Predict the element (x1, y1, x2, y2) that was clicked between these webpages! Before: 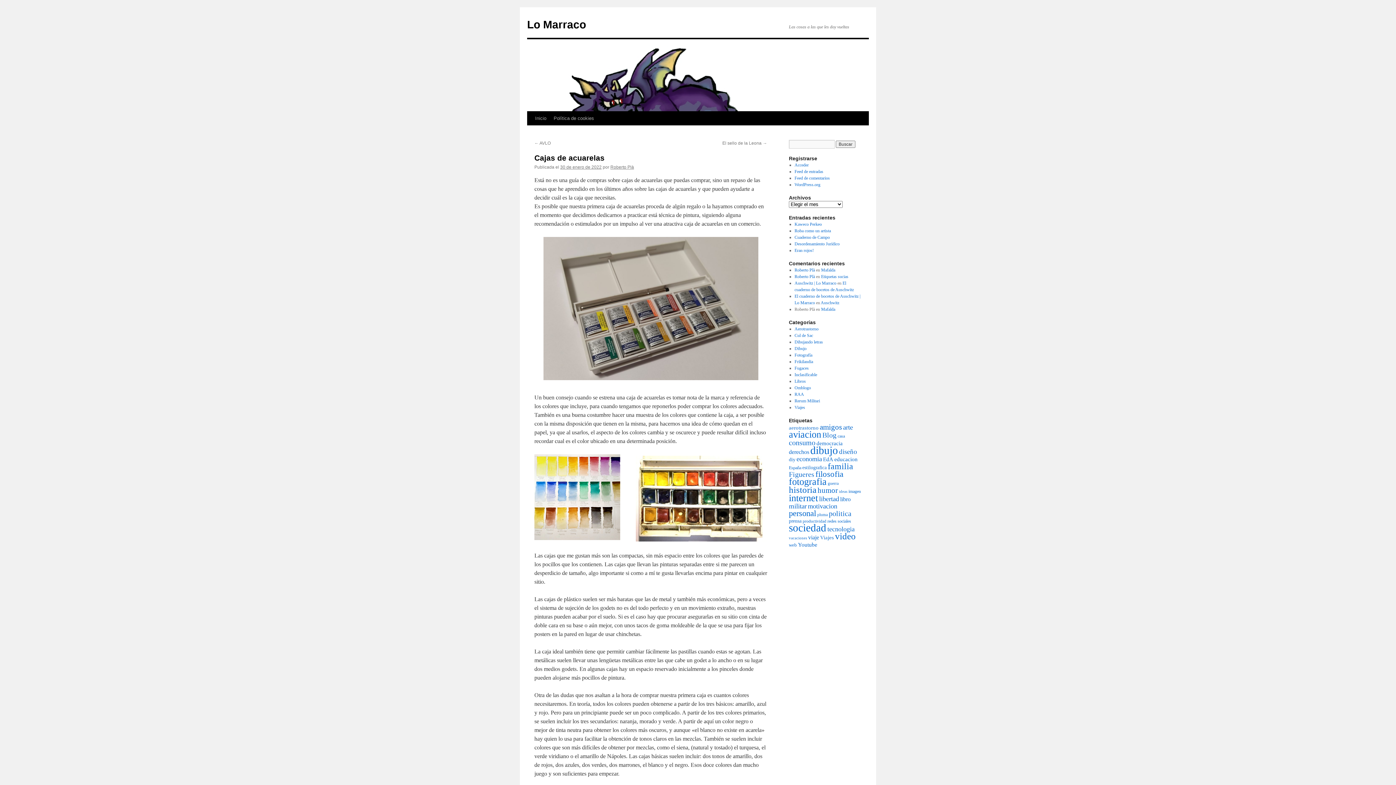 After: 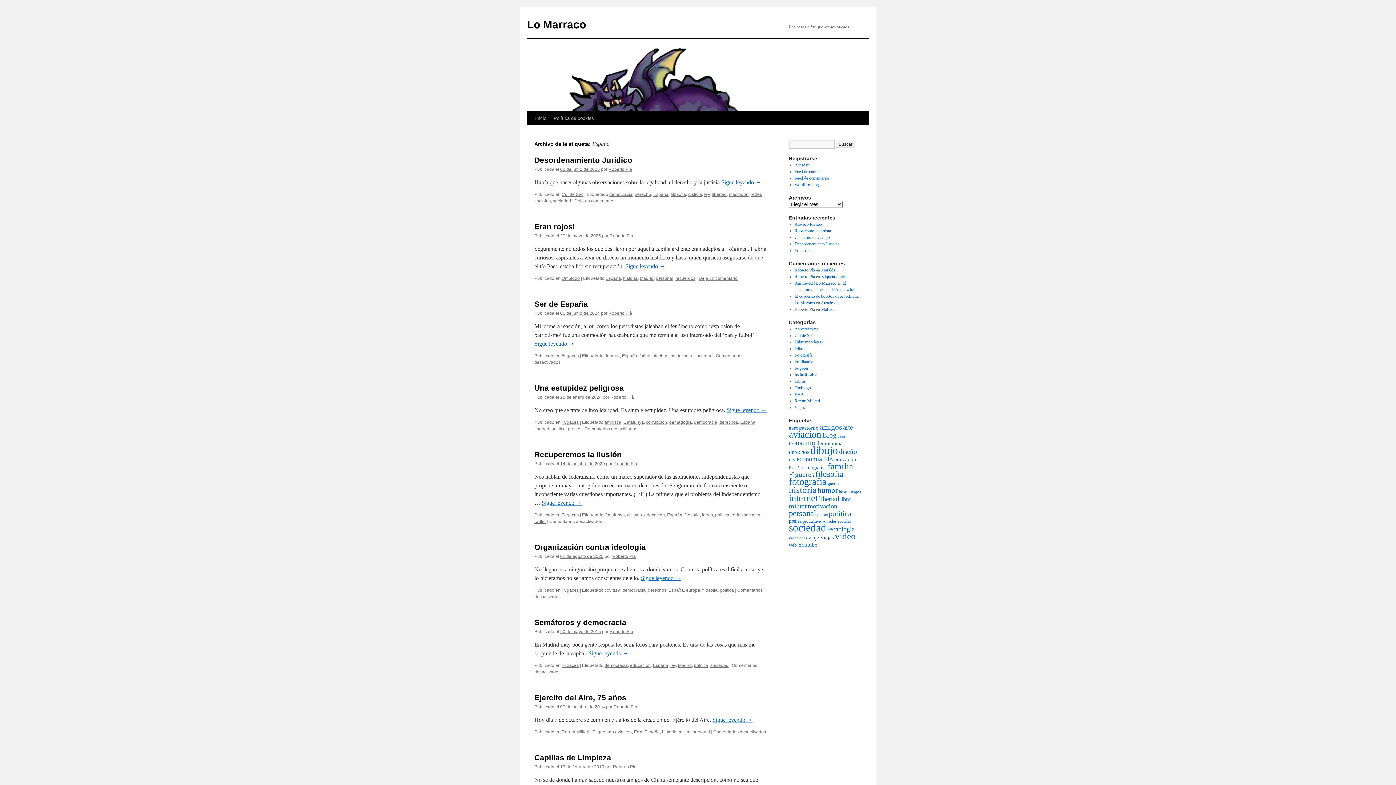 Action: bbox: (789, 465, 801, 470) label: España (17 elementos)